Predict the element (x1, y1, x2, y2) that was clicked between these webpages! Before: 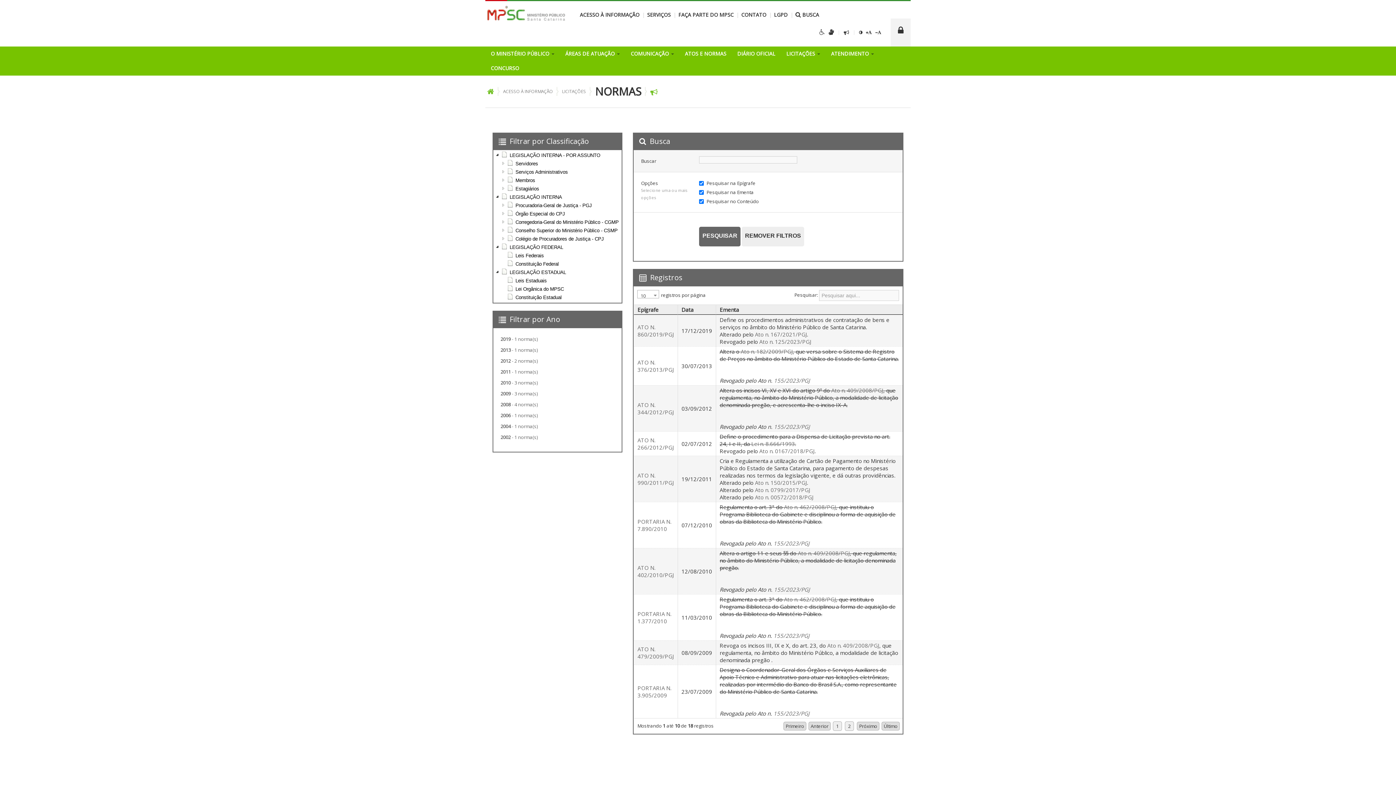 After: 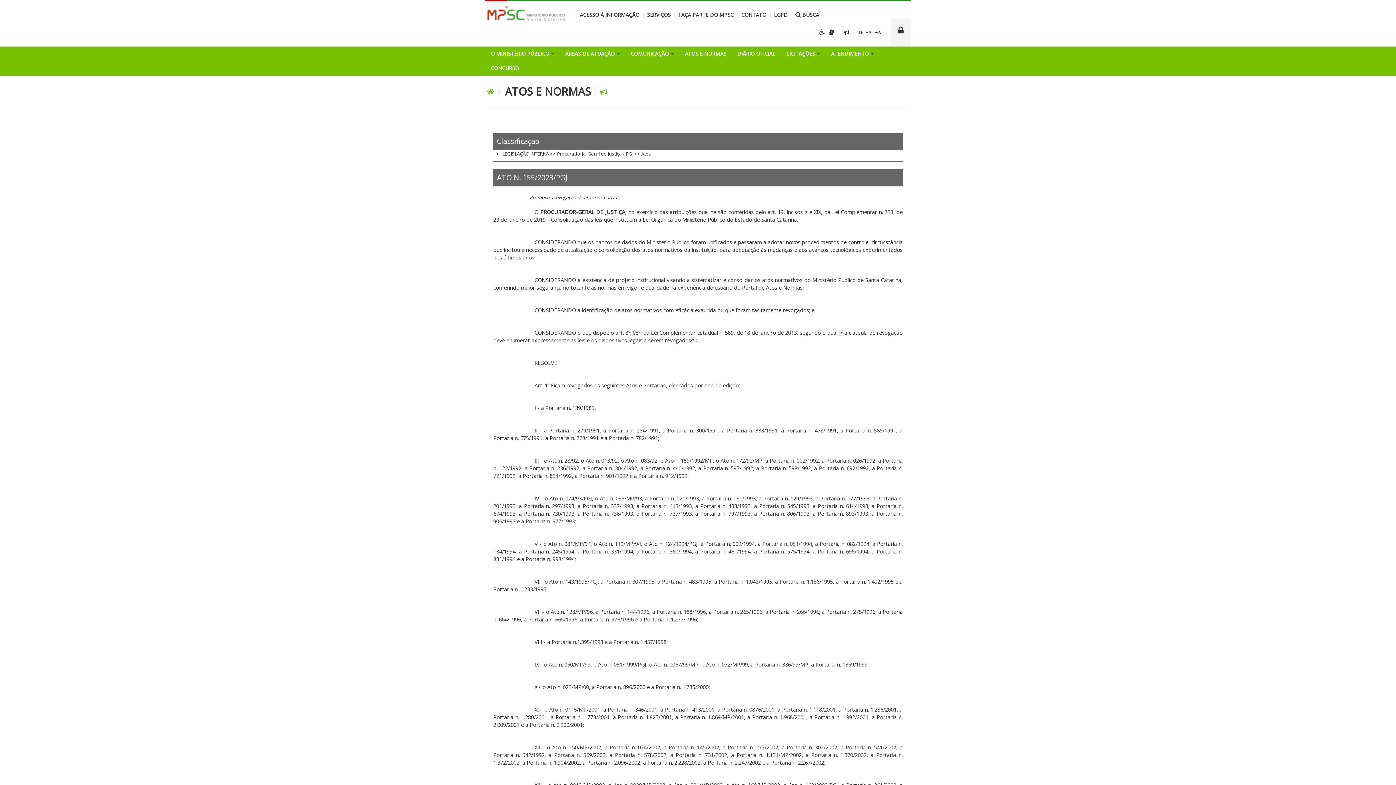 Action: label: 155/2023/PGJ bbox: (773, 540, 809, 547)